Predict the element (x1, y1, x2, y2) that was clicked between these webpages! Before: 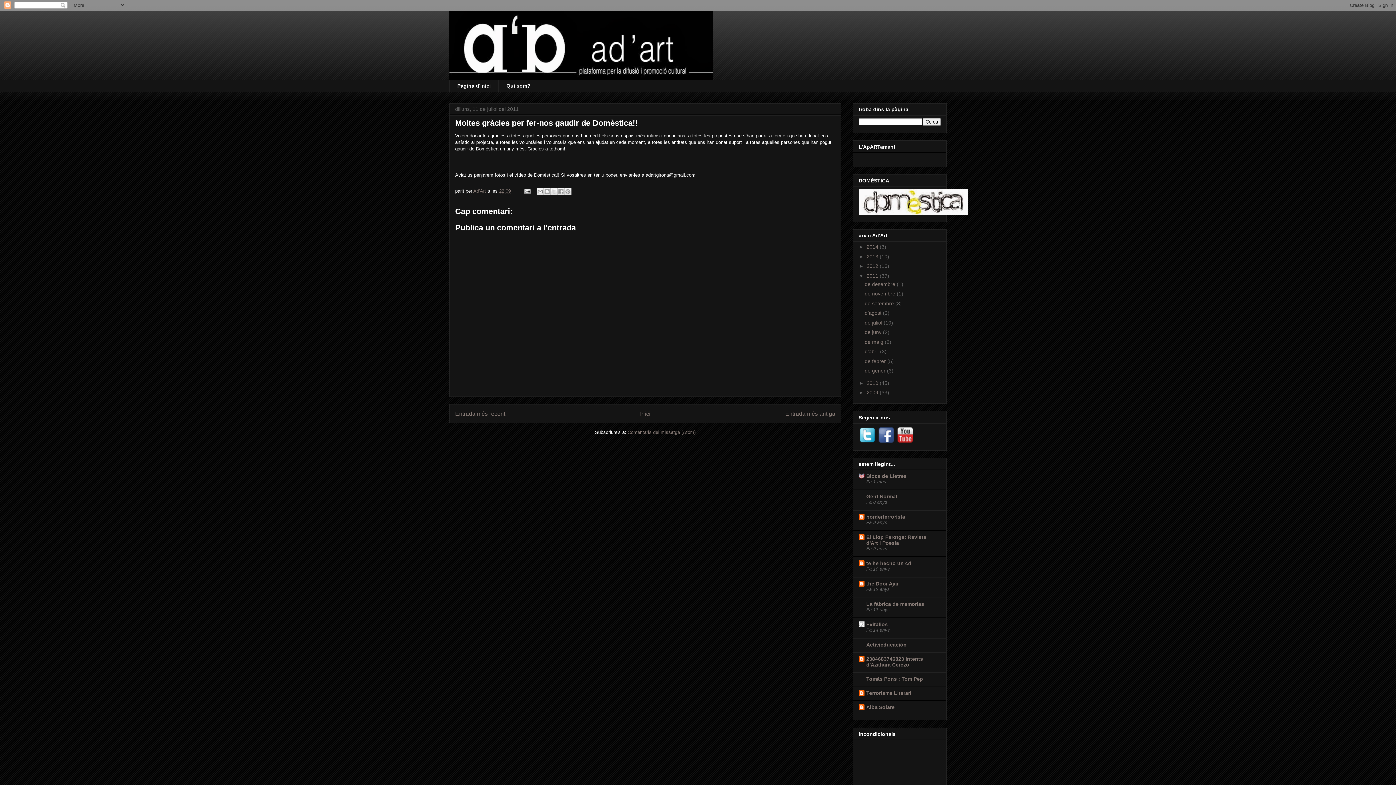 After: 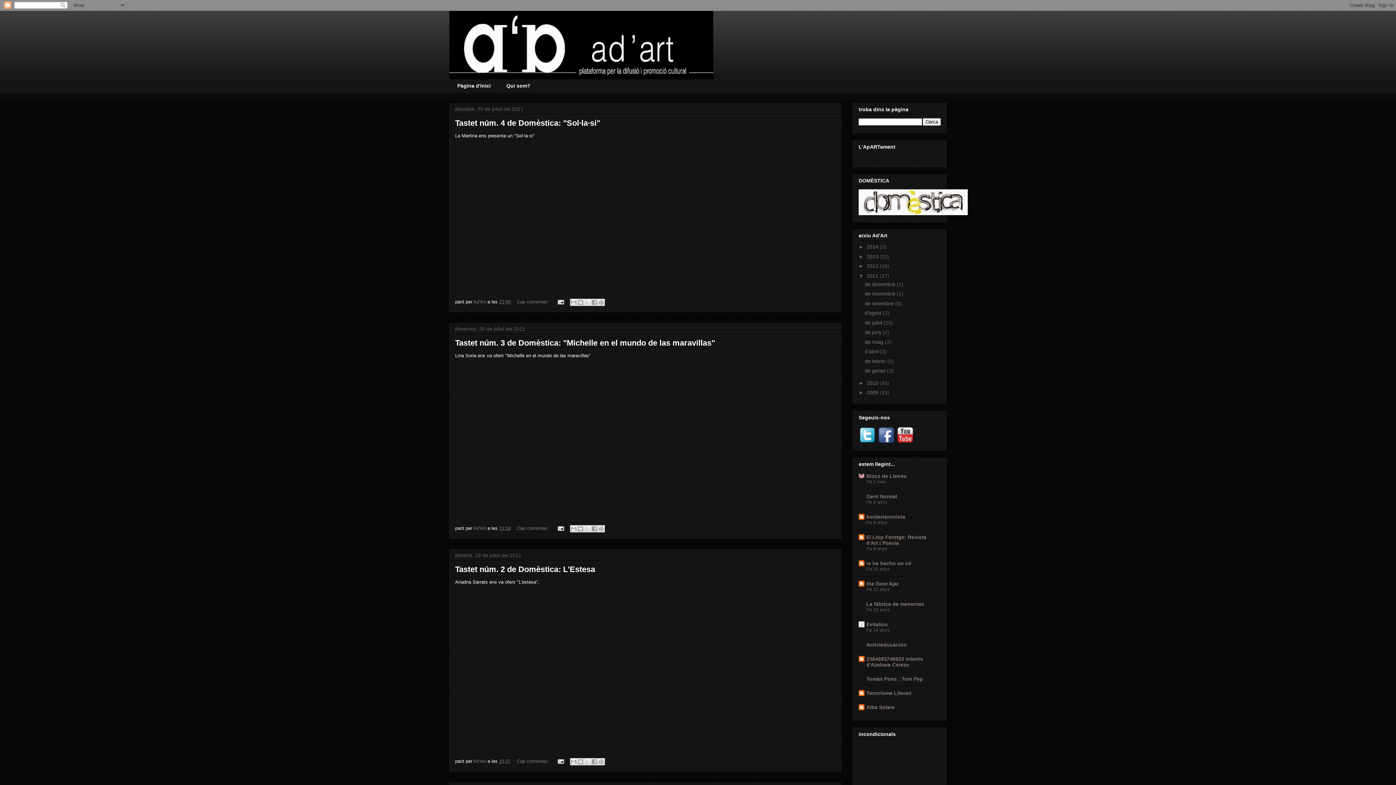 Action: bbox: (865, 319, 883, 325) label: de juliol 